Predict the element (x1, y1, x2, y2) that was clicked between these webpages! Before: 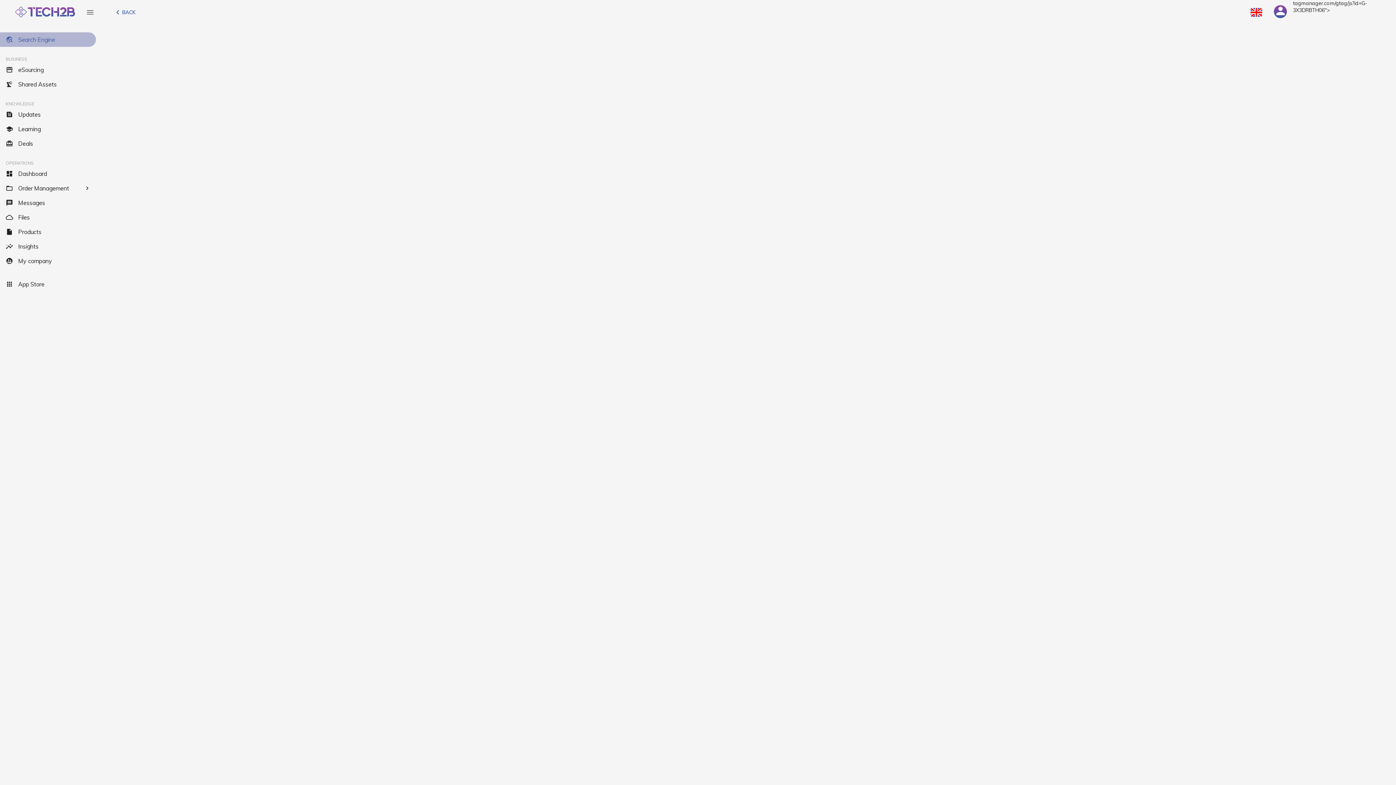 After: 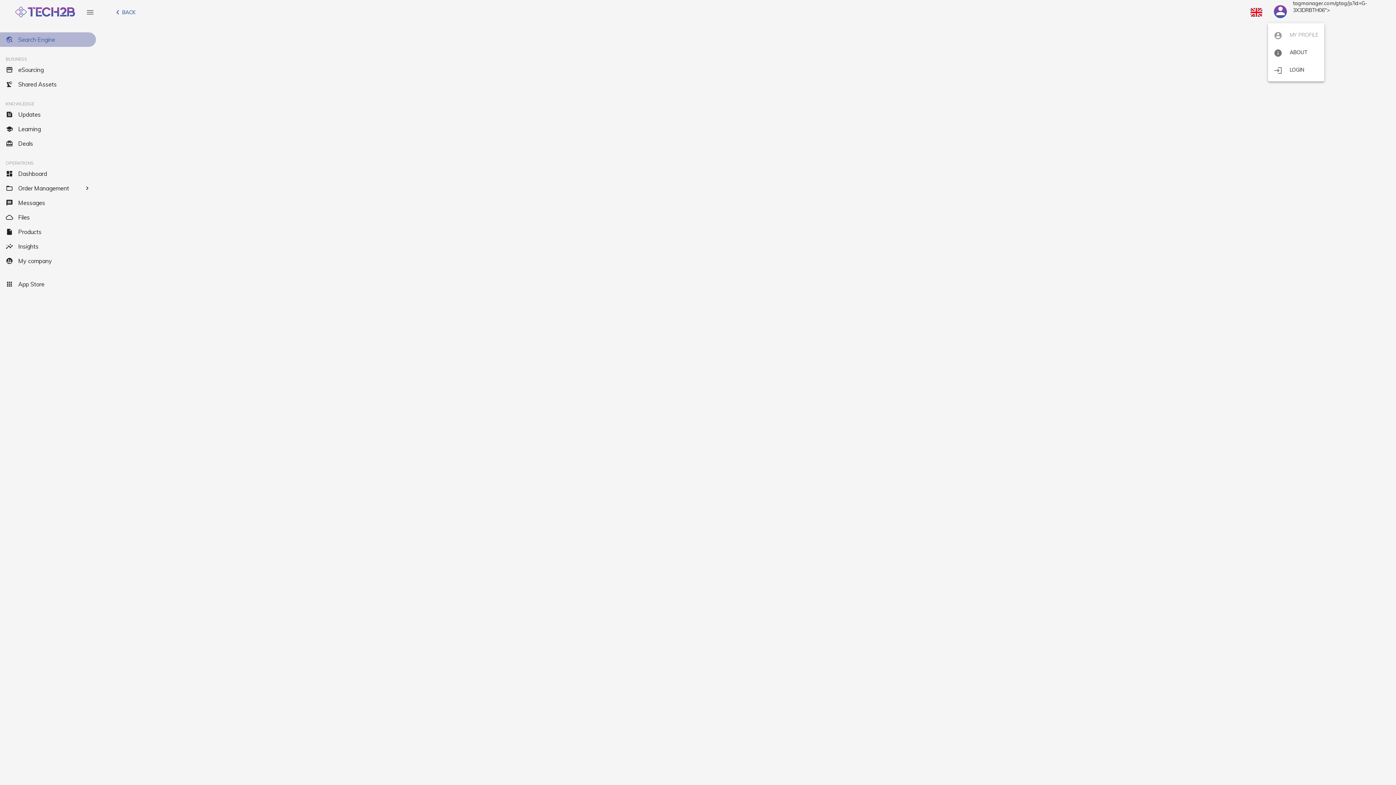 Action: bbox: (1268, 0, 1292, 23)